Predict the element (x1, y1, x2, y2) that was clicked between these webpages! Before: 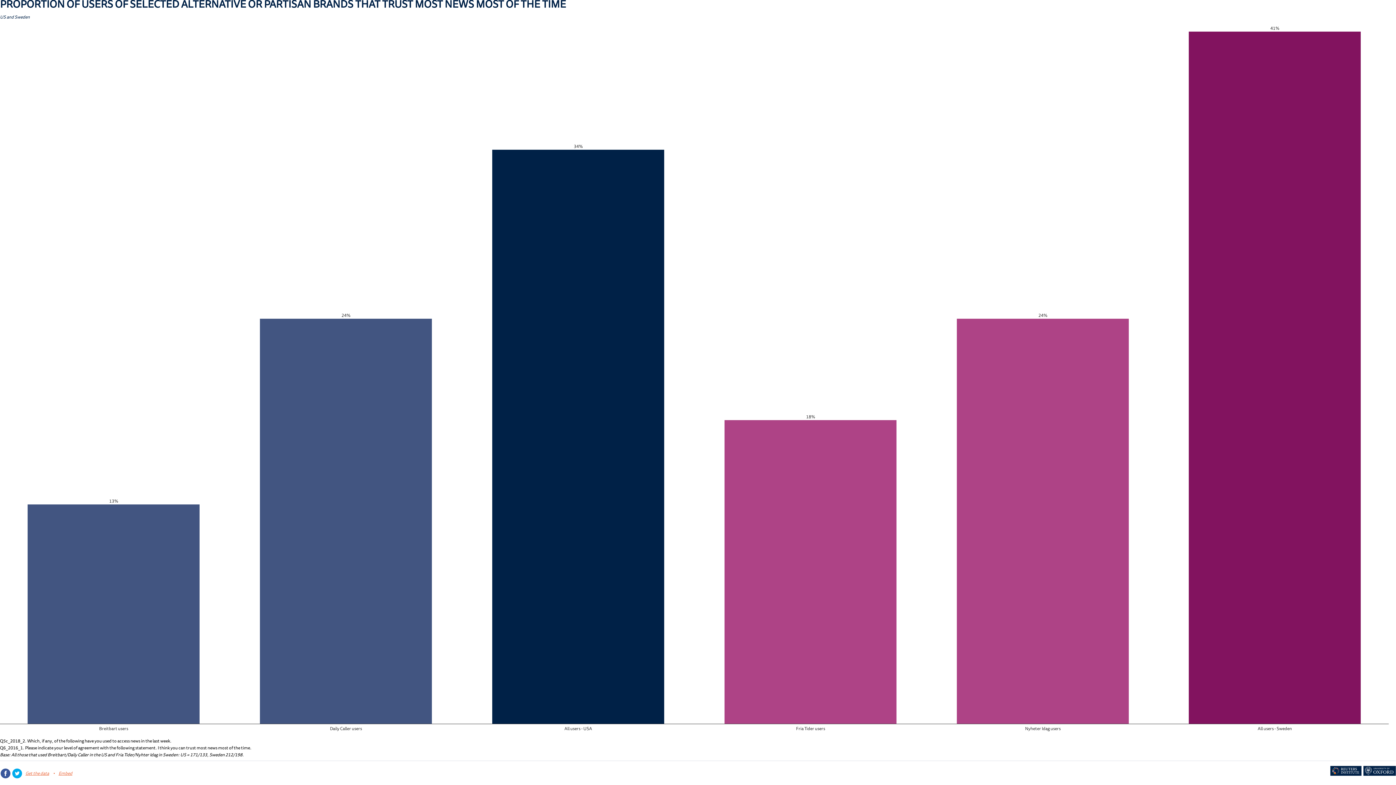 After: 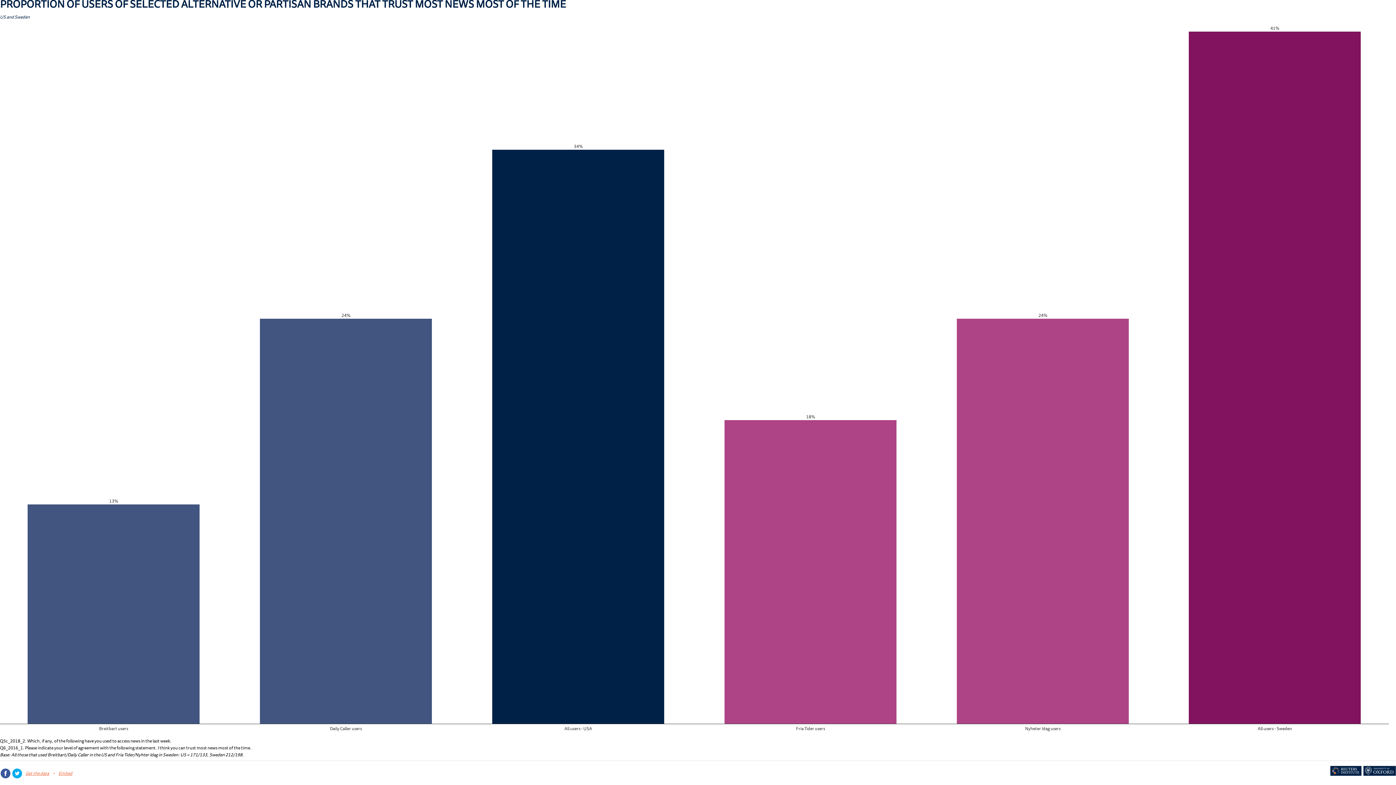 Action: bbox: (0, 774, 10, 781)